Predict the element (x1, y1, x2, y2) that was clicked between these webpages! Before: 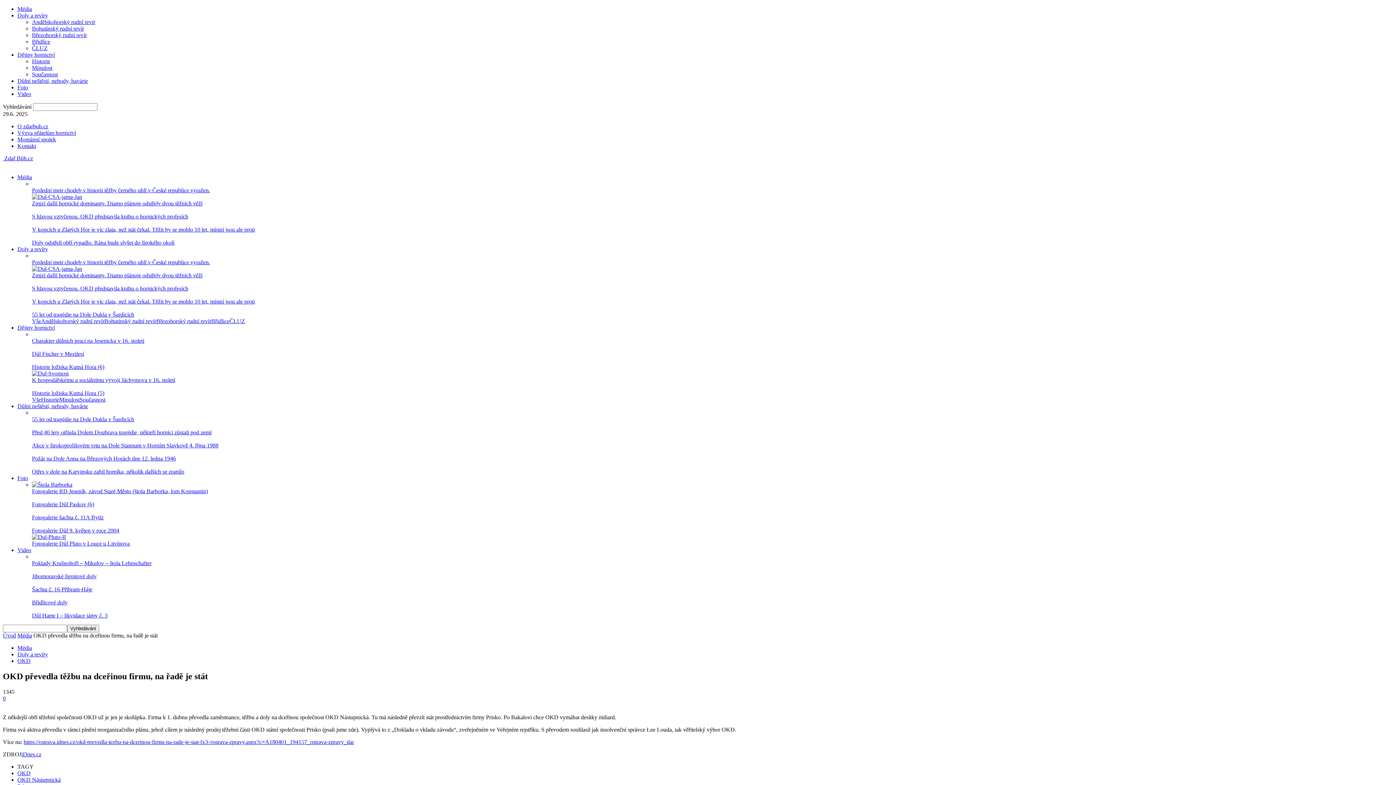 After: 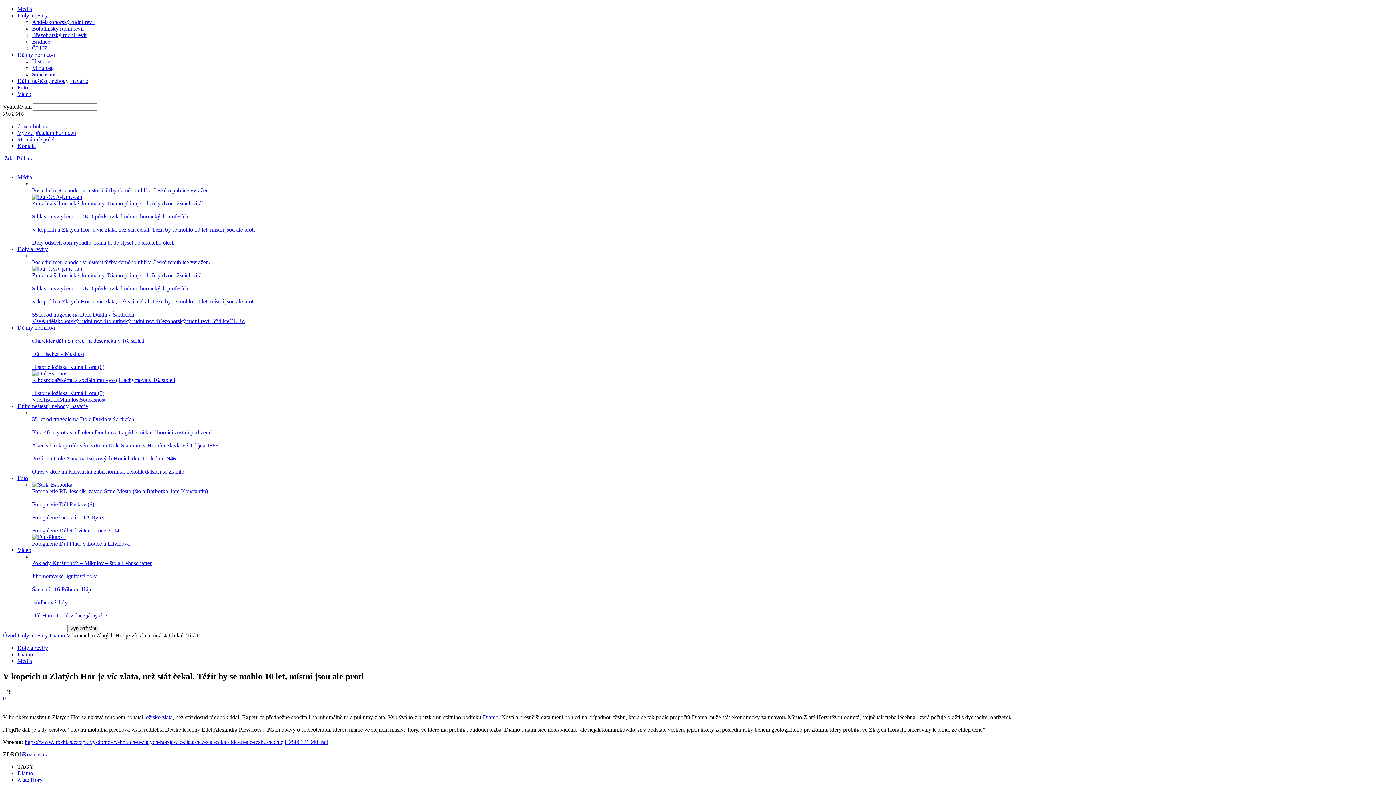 Action: label: V kopcích u Zlatých Hor je víc zlata, než stát čekal. Těžit by se mohlo 10 let, místní jsou ale proti bbox: (32, 298, 254, 304)